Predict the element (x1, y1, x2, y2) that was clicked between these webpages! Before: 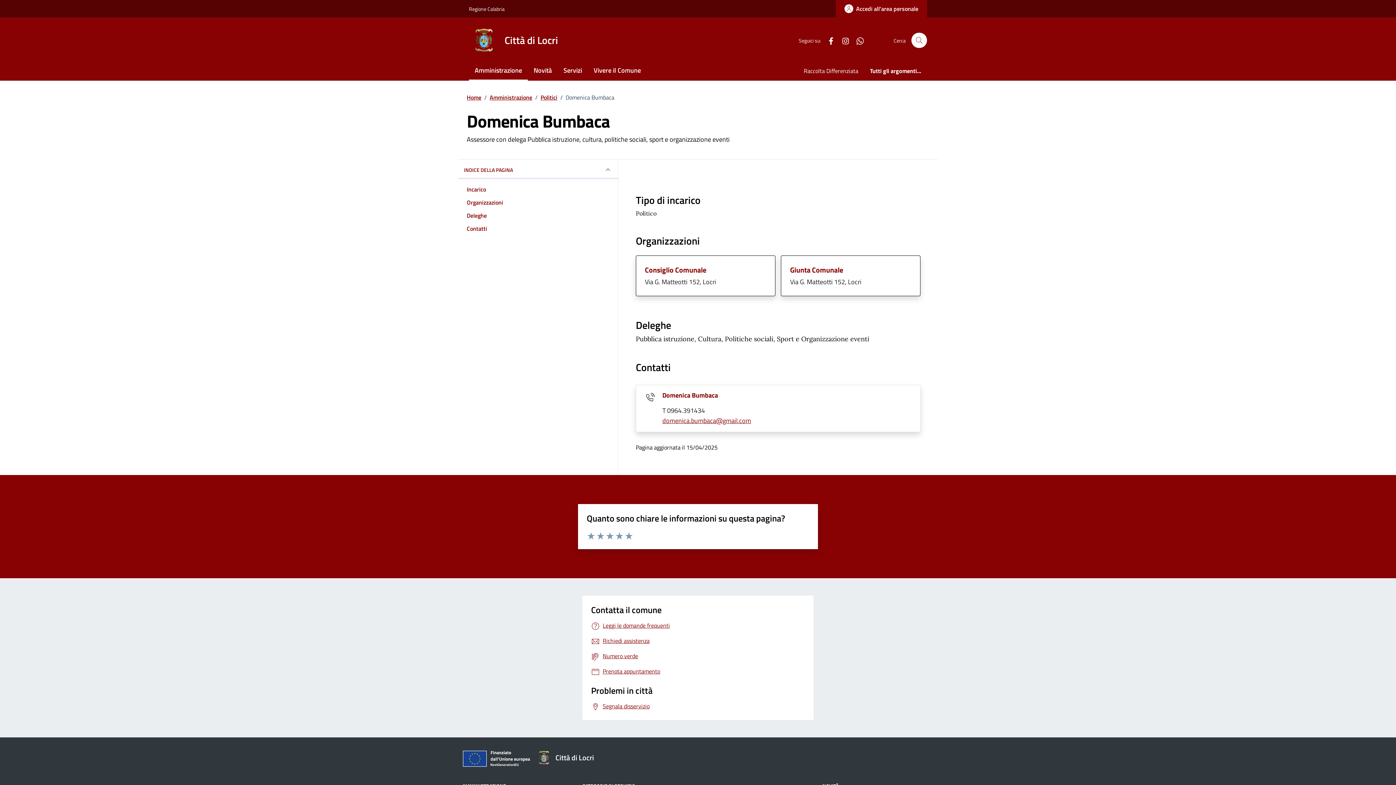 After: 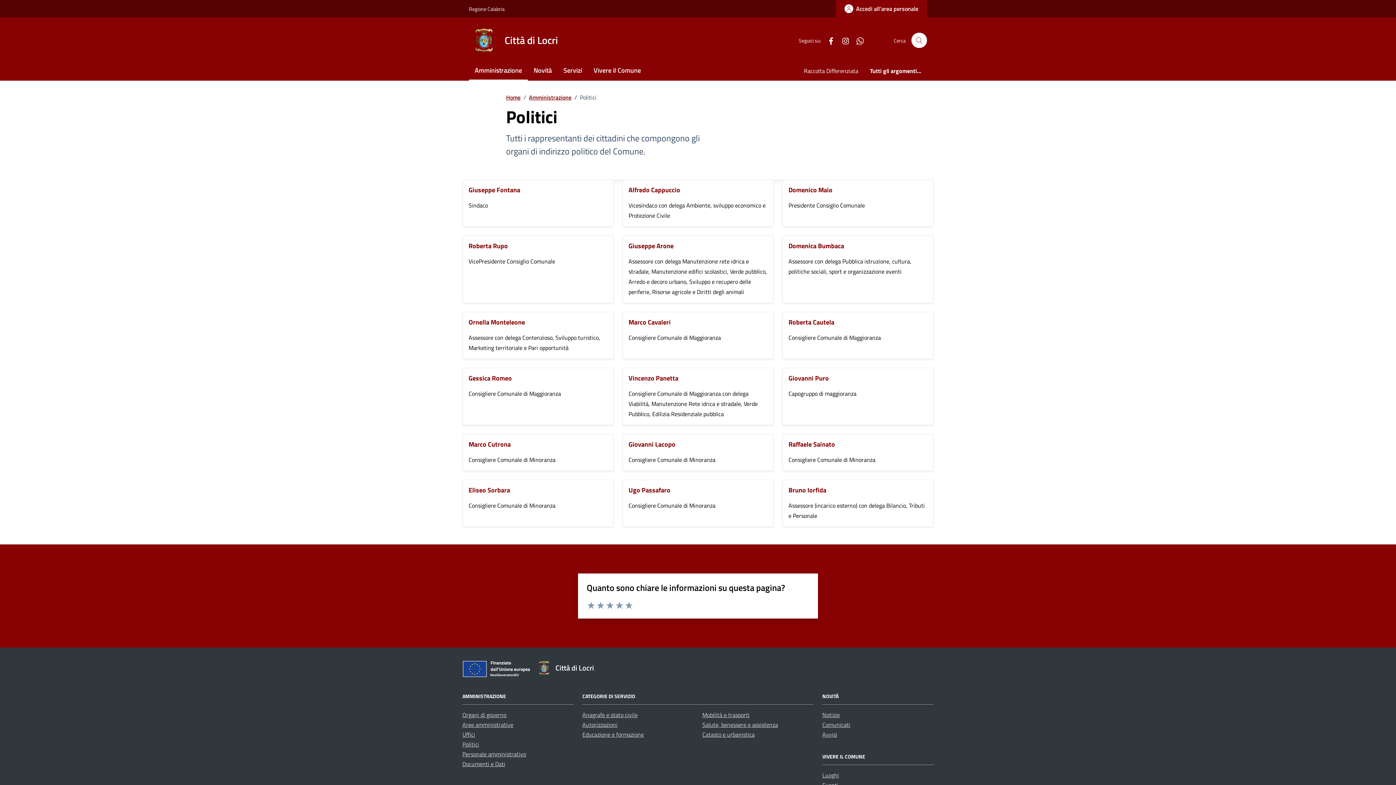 Action: bbox: (540, 93, 557, 101) label: Politici